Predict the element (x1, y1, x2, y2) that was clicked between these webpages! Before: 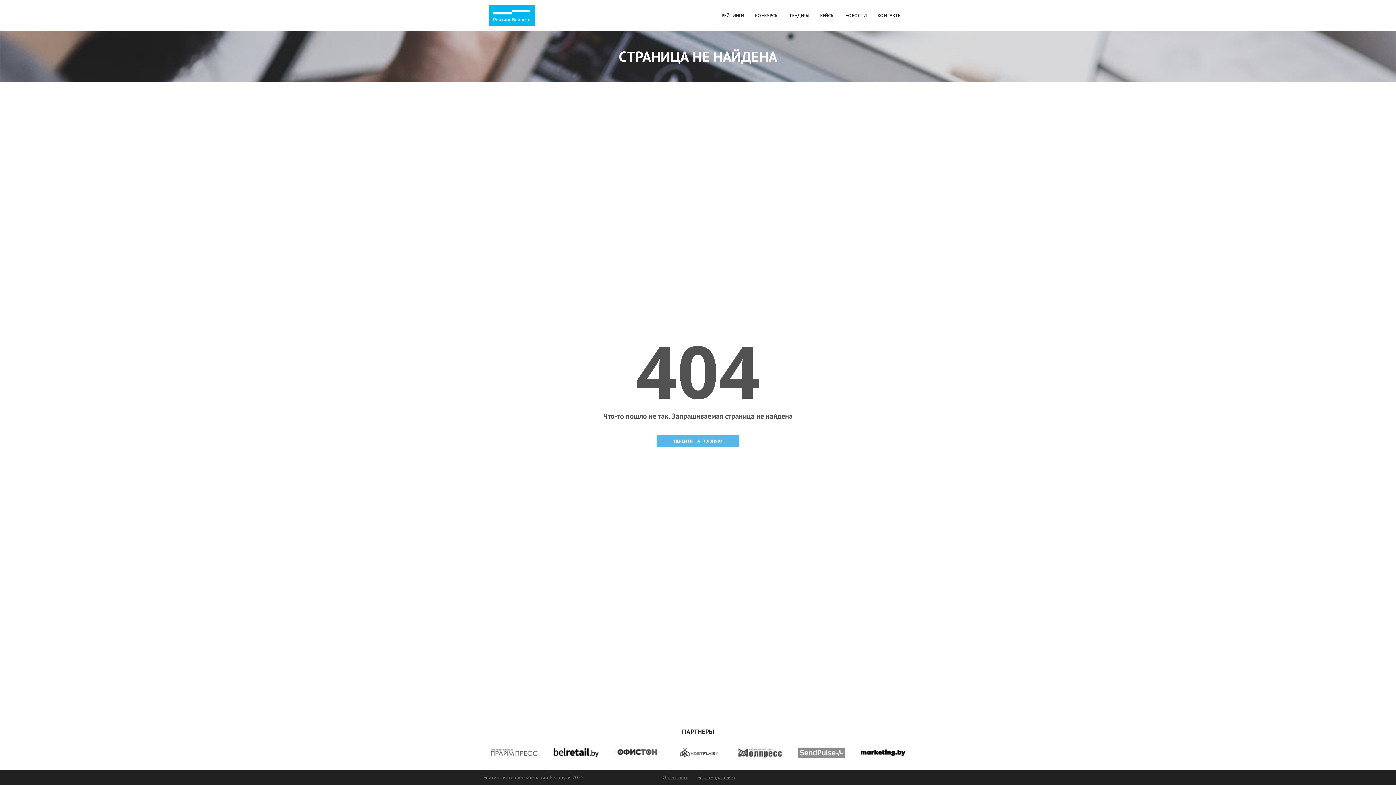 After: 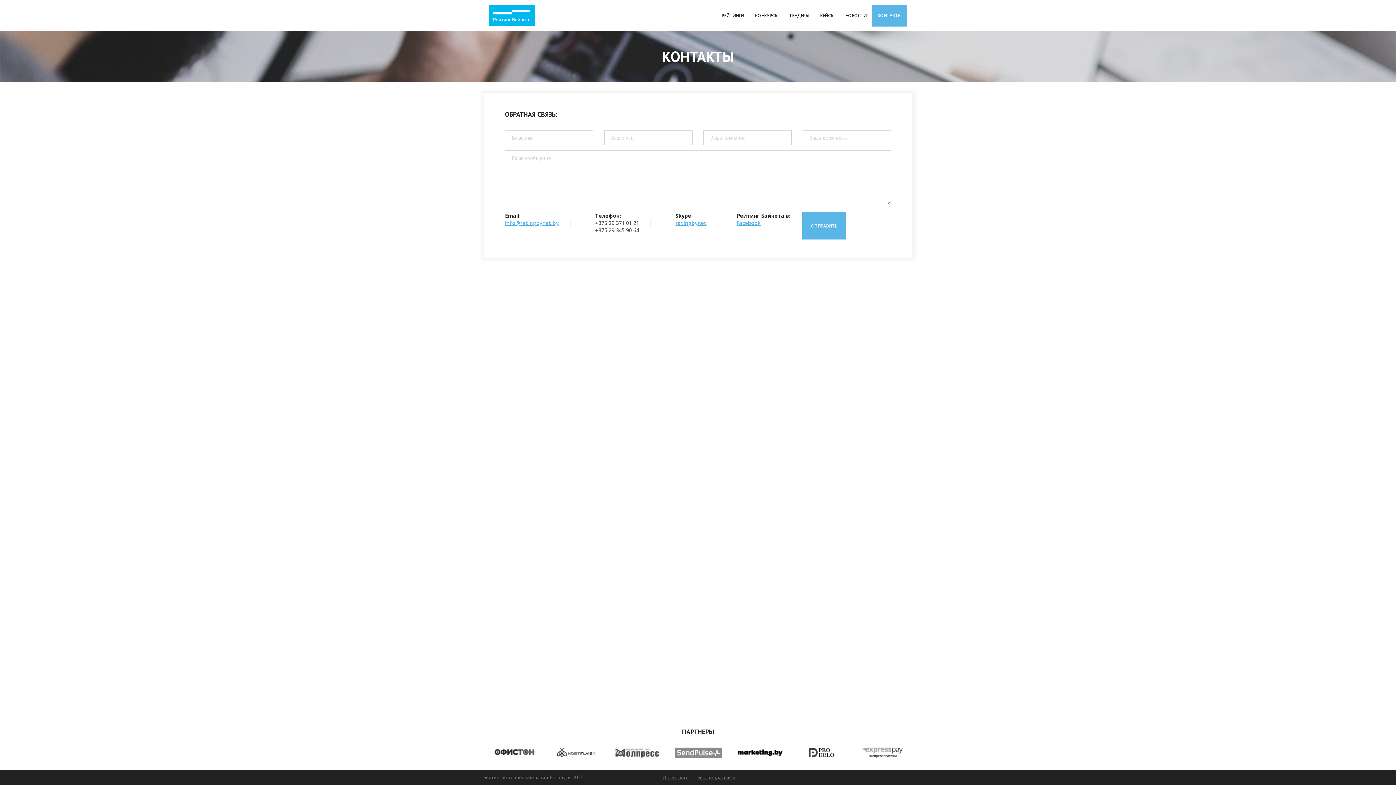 Action: label: КОНТАКТЫ bbox: (872, 4, 907, 26)